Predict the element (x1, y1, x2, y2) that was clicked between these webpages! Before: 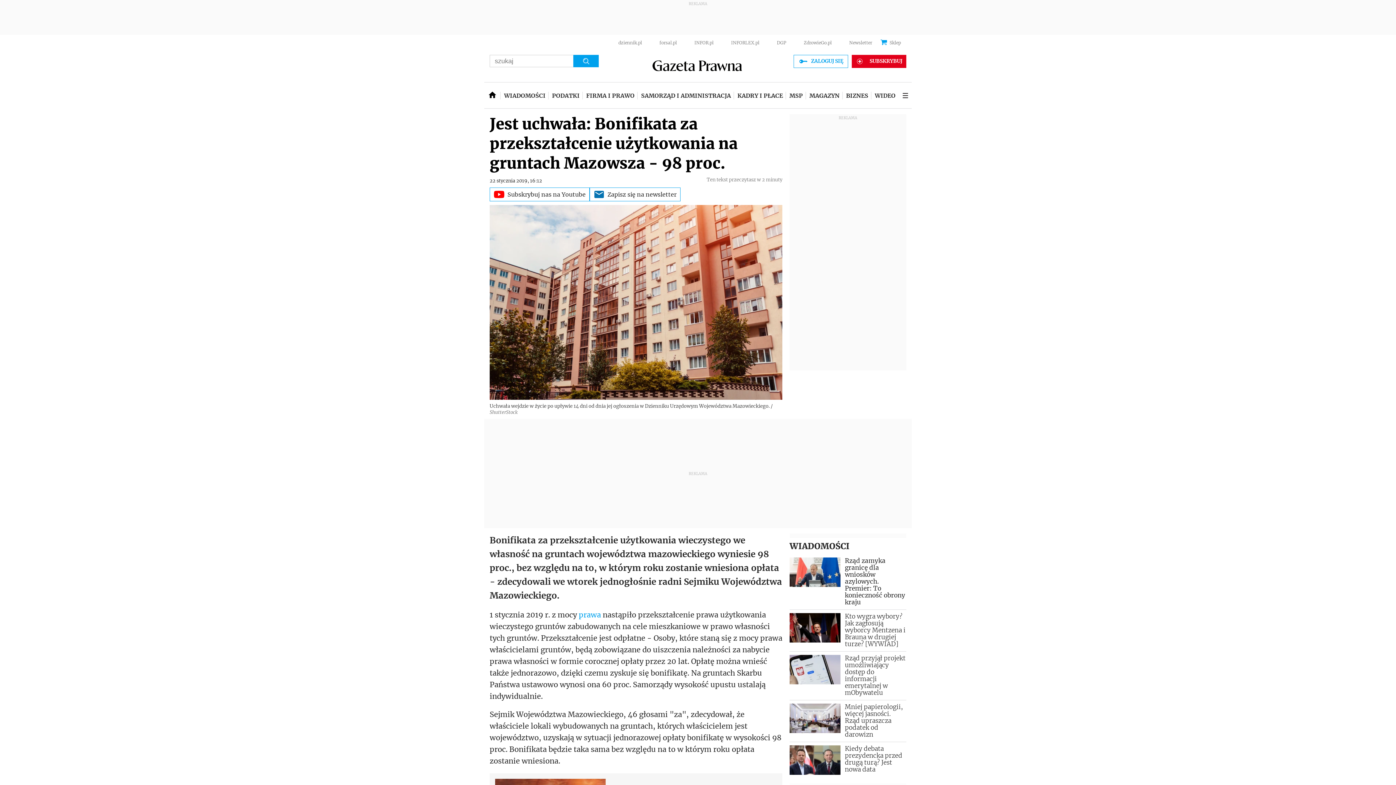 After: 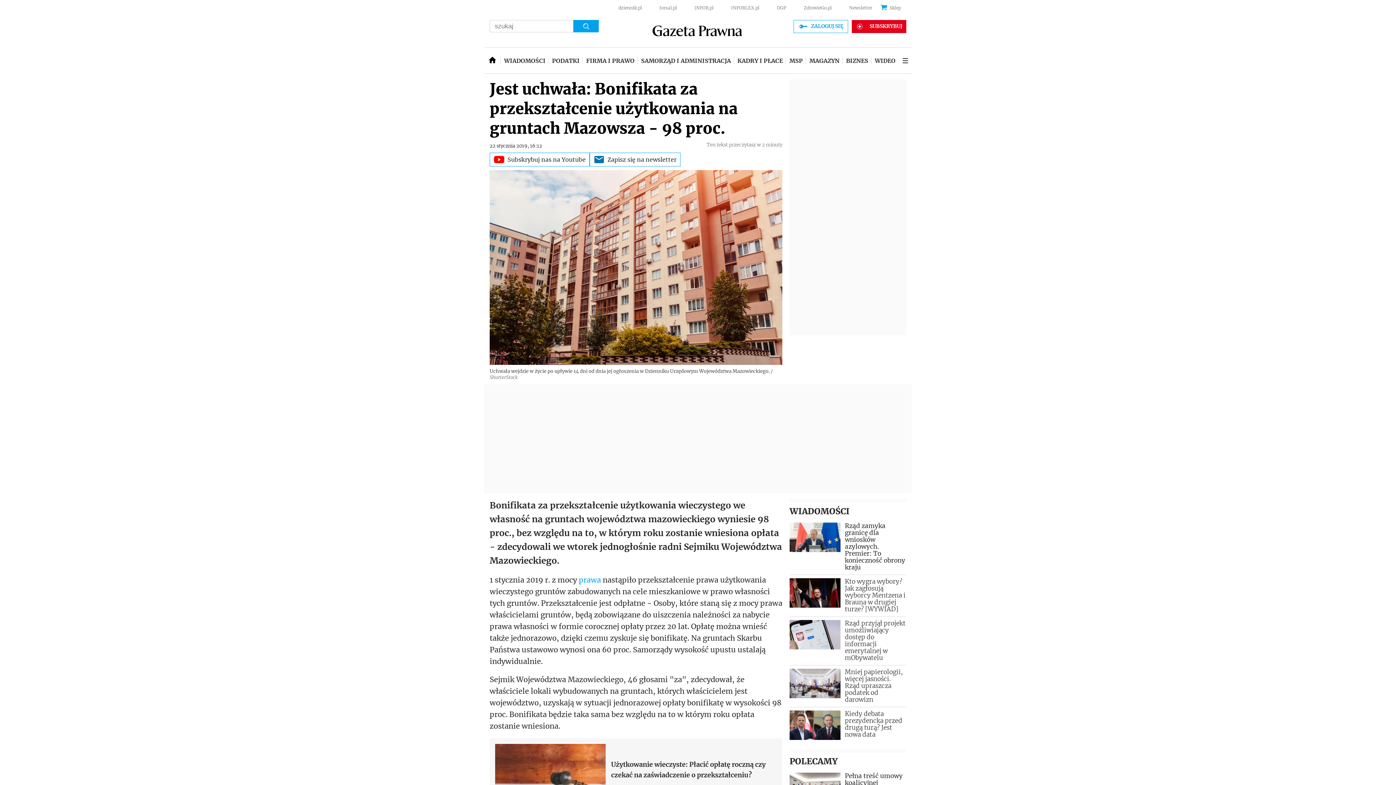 Action: label: forsal.pl bbox: (659, 40, 677, 45)